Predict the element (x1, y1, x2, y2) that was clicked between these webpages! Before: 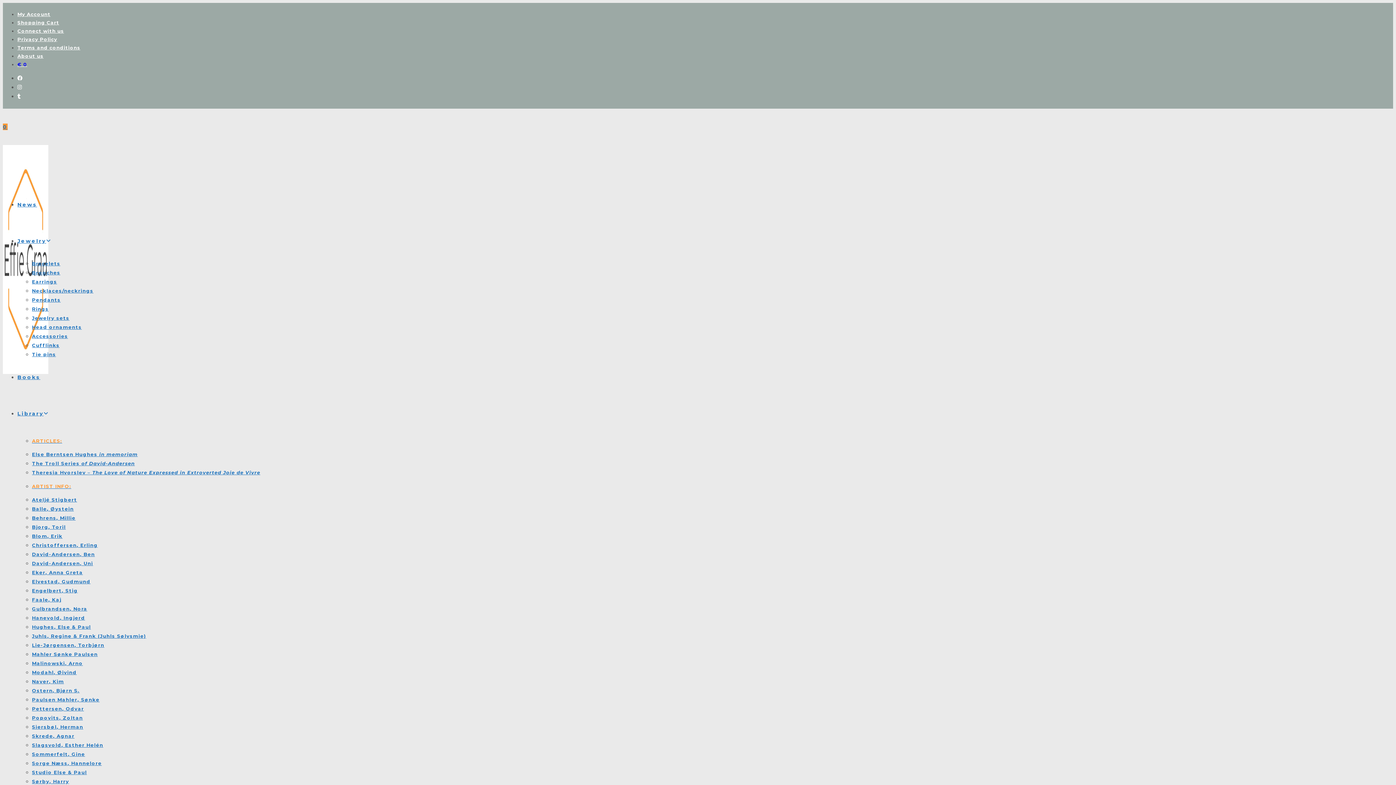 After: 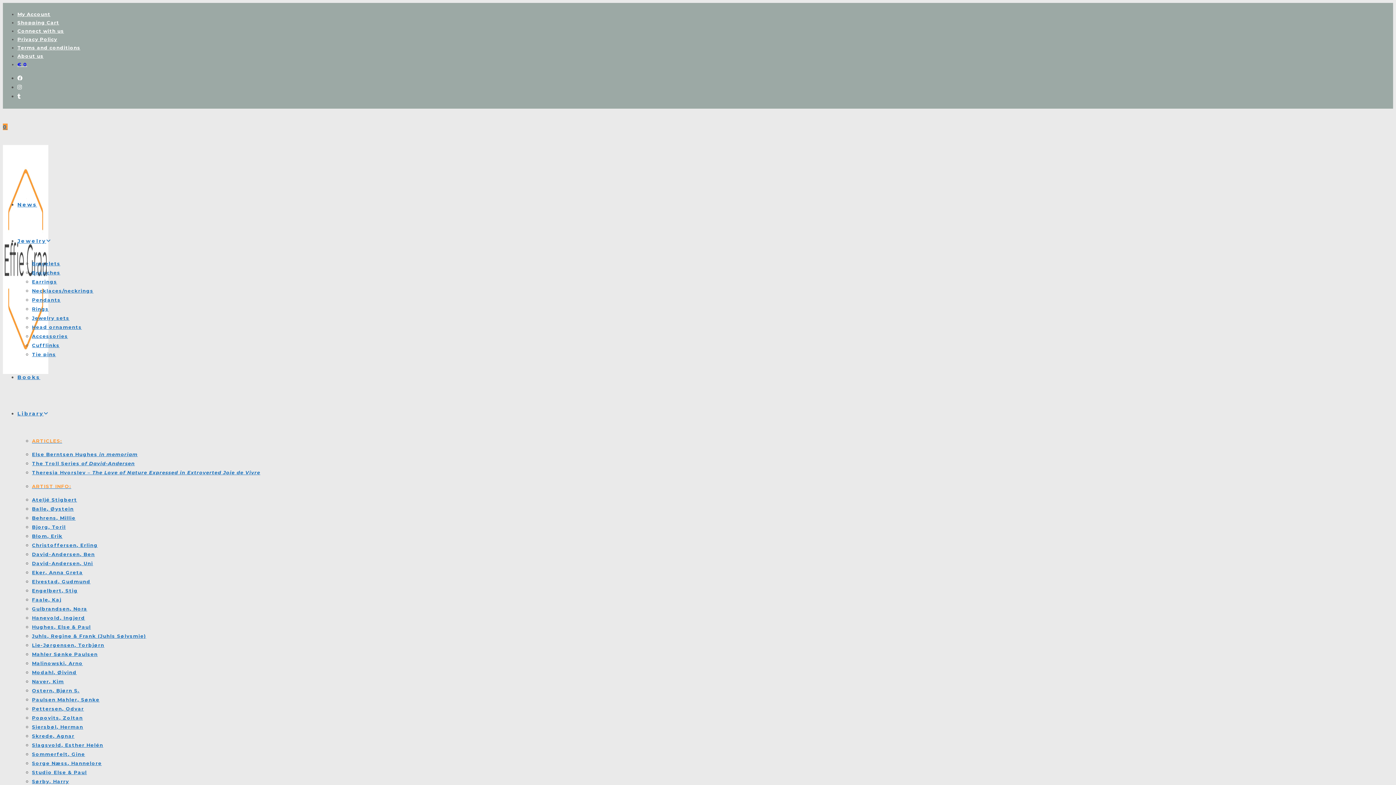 Action: bbox: (32, 642, 104, 648) label: Lie-Jørgensen, Torbjørn